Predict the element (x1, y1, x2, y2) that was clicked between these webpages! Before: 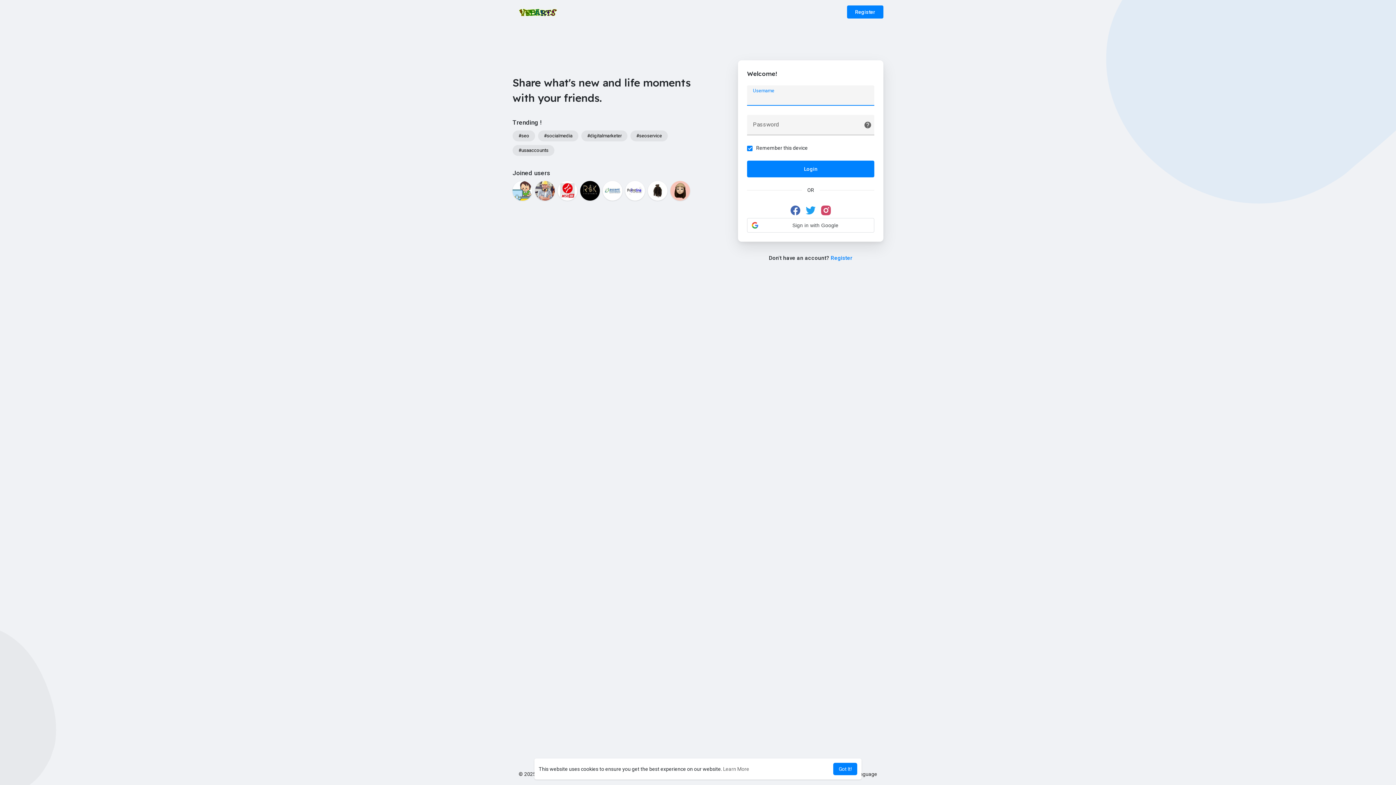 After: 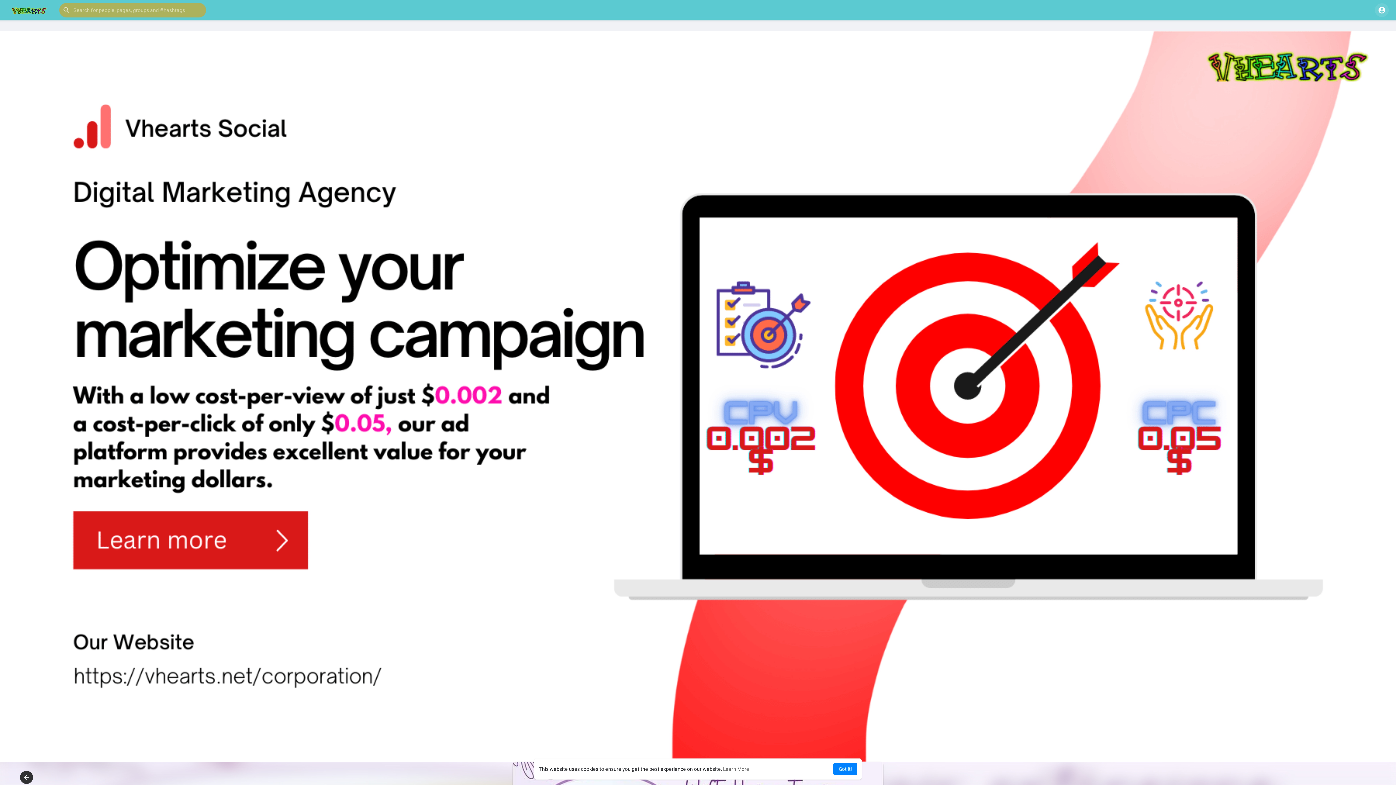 Action: bbox: (648, 181, 667, 200)